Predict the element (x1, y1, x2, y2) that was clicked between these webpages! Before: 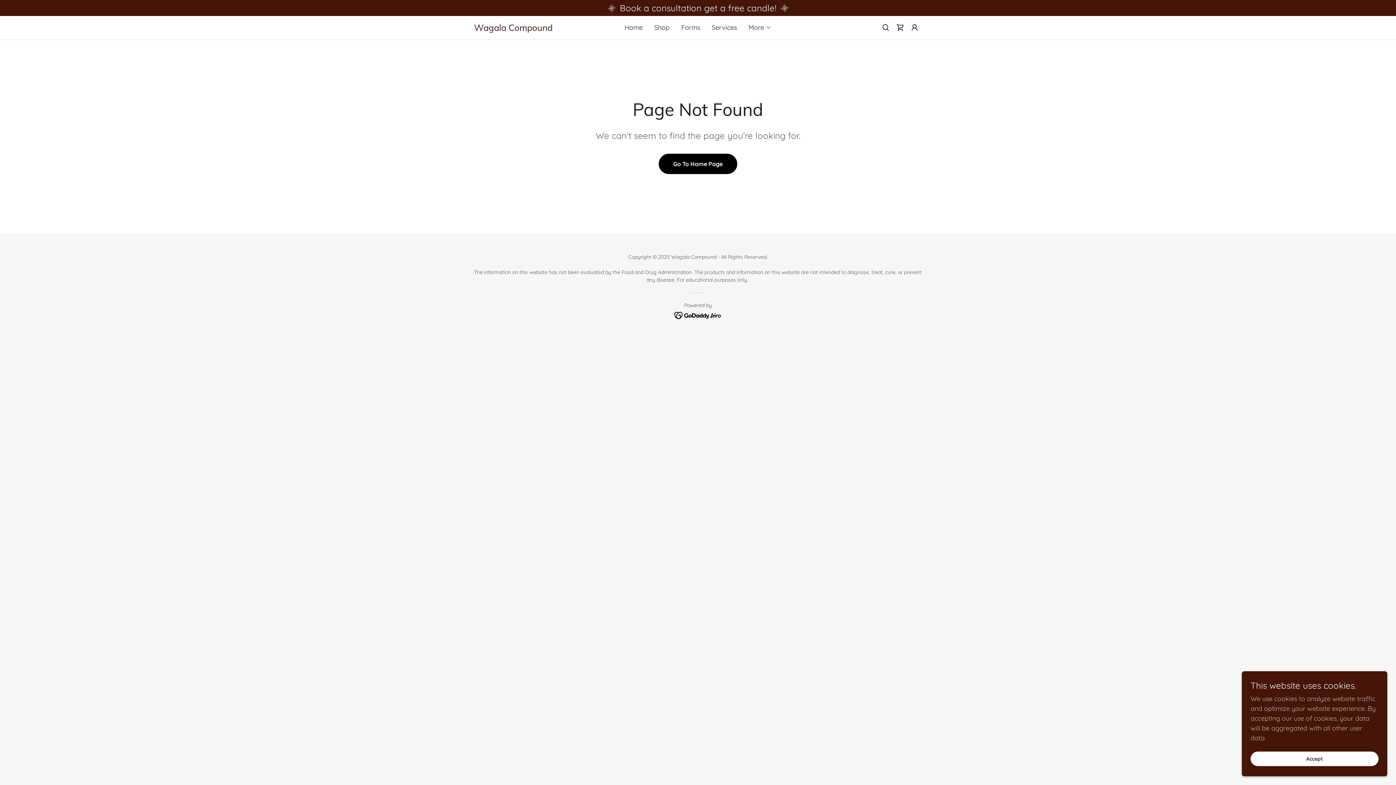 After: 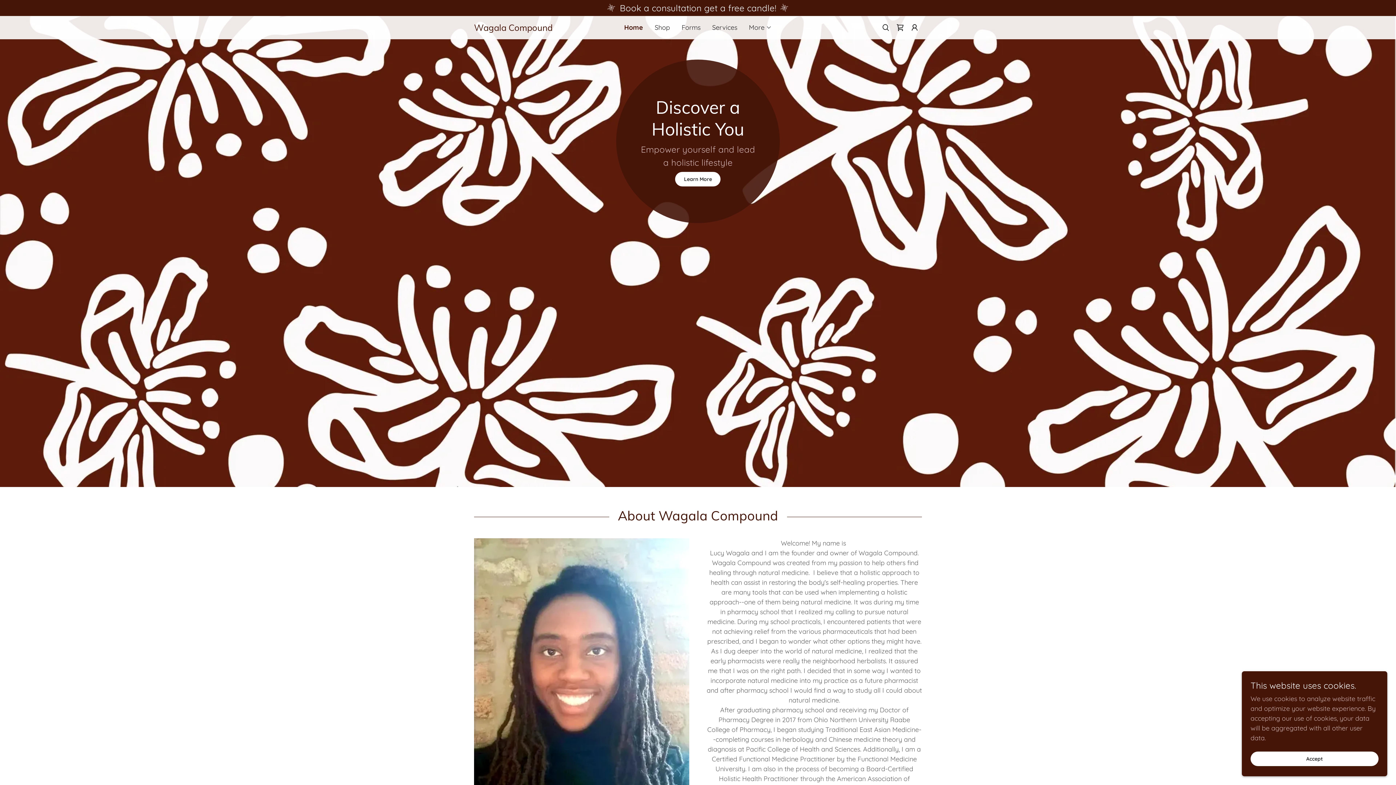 Action: bbox: (622, 21, 645, 34) label: Home